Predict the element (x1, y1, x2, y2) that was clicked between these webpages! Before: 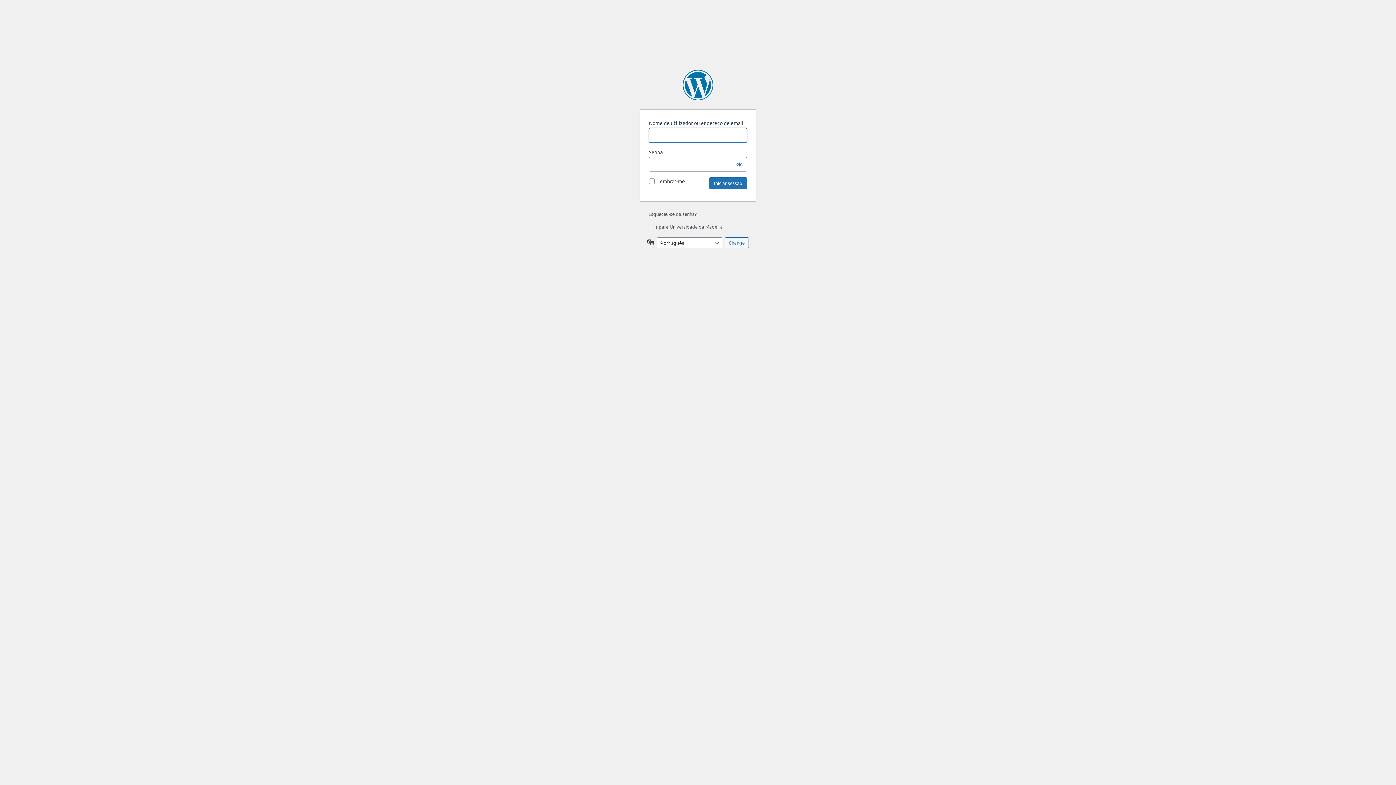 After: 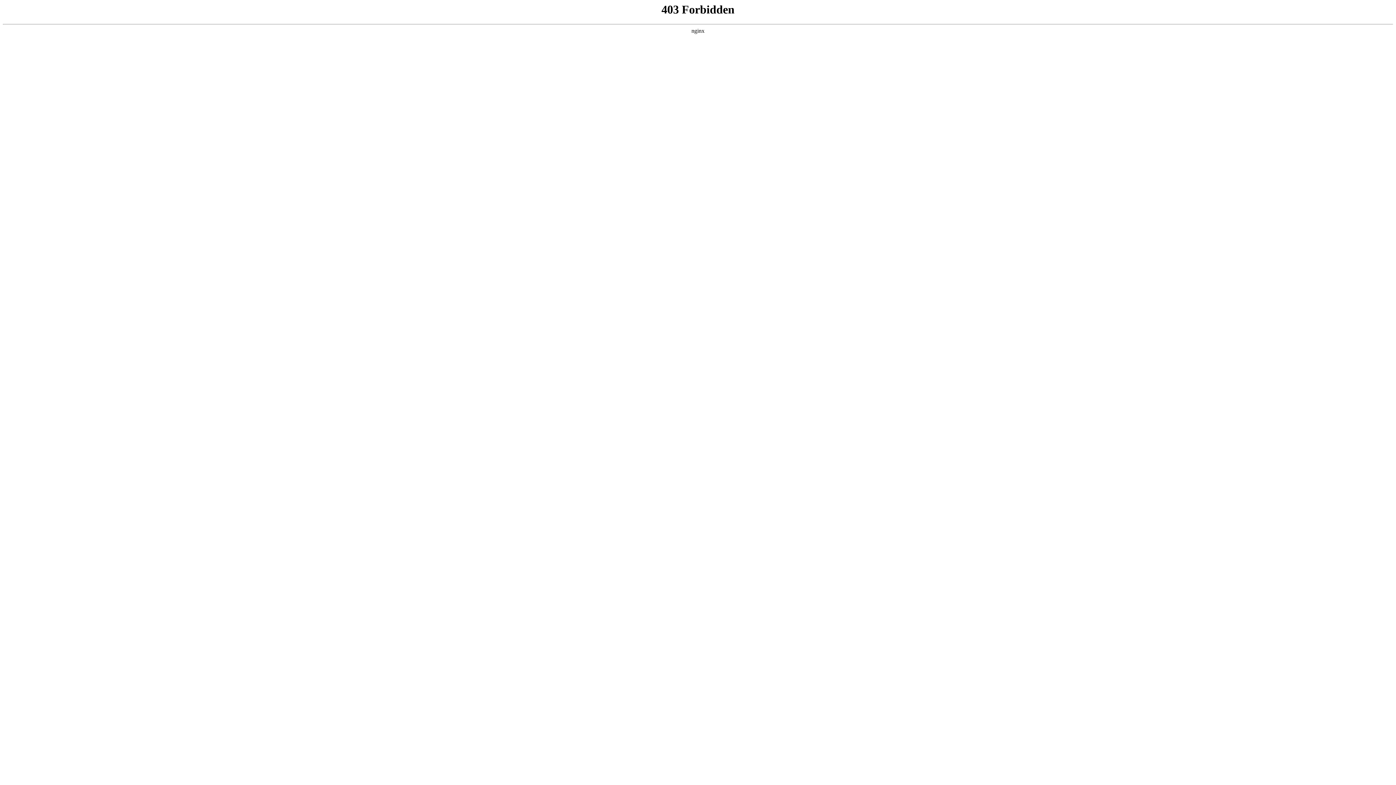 Action: label: Criado com WordPress bbox: (682, 69, 713, 100)